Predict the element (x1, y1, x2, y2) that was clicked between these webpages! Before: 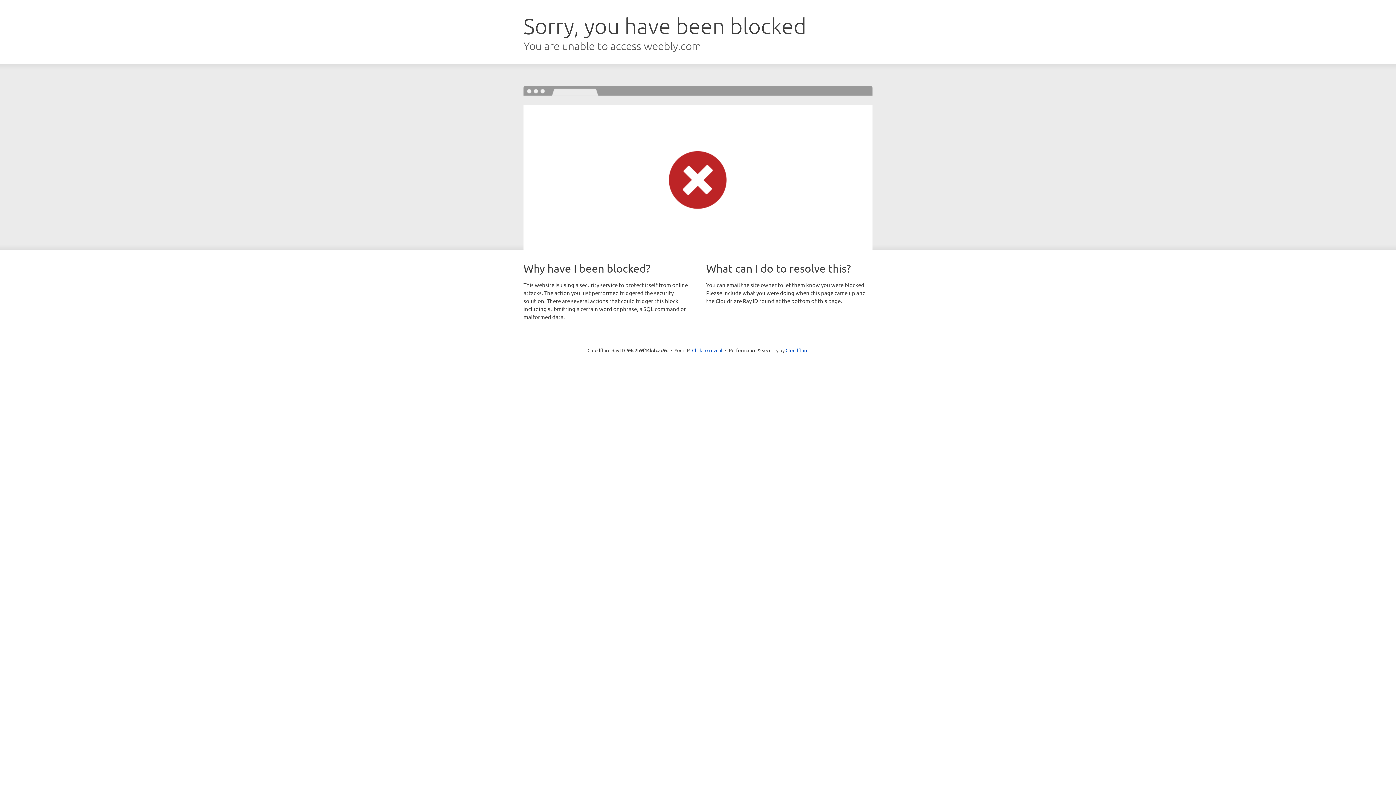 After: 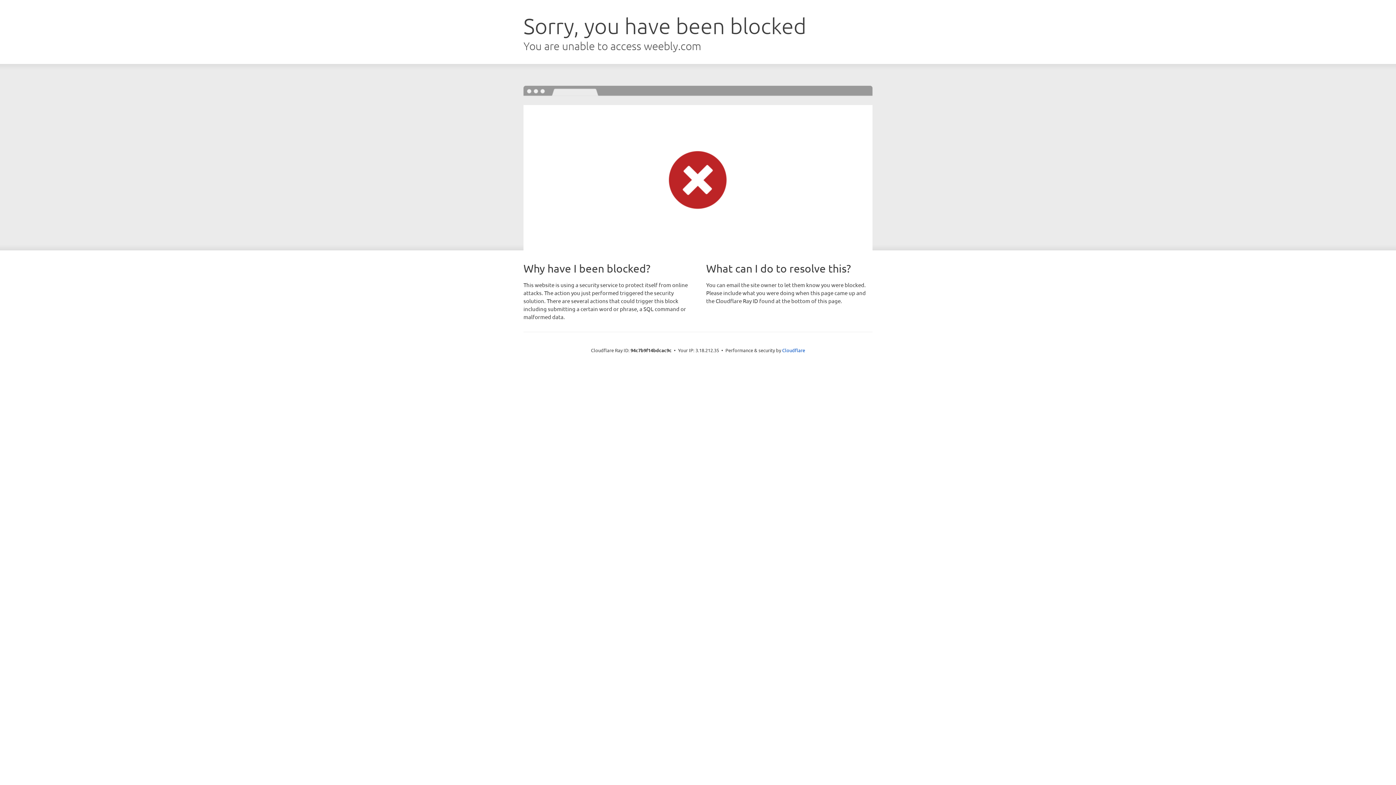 Action: bbox: (692, 346, 722, 353) label: Click to reveal